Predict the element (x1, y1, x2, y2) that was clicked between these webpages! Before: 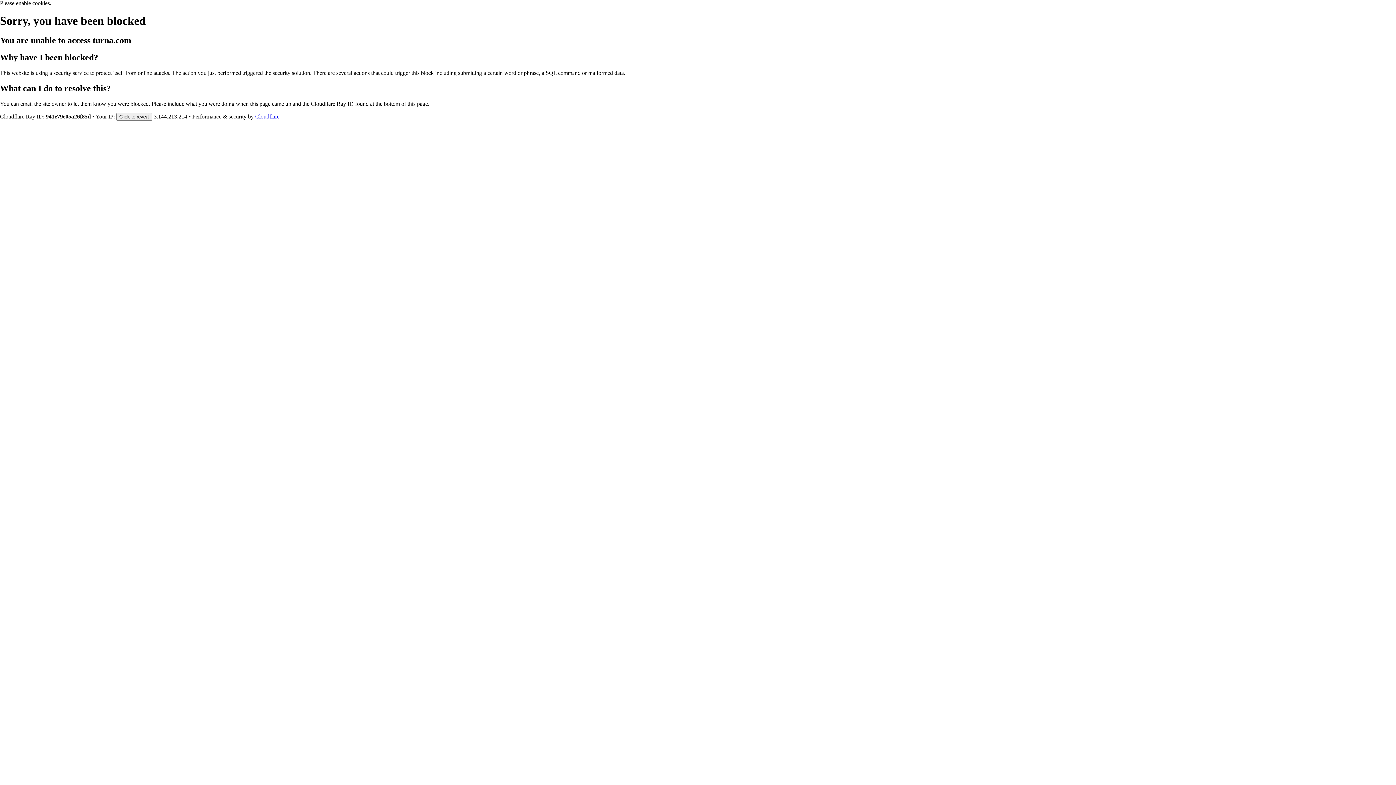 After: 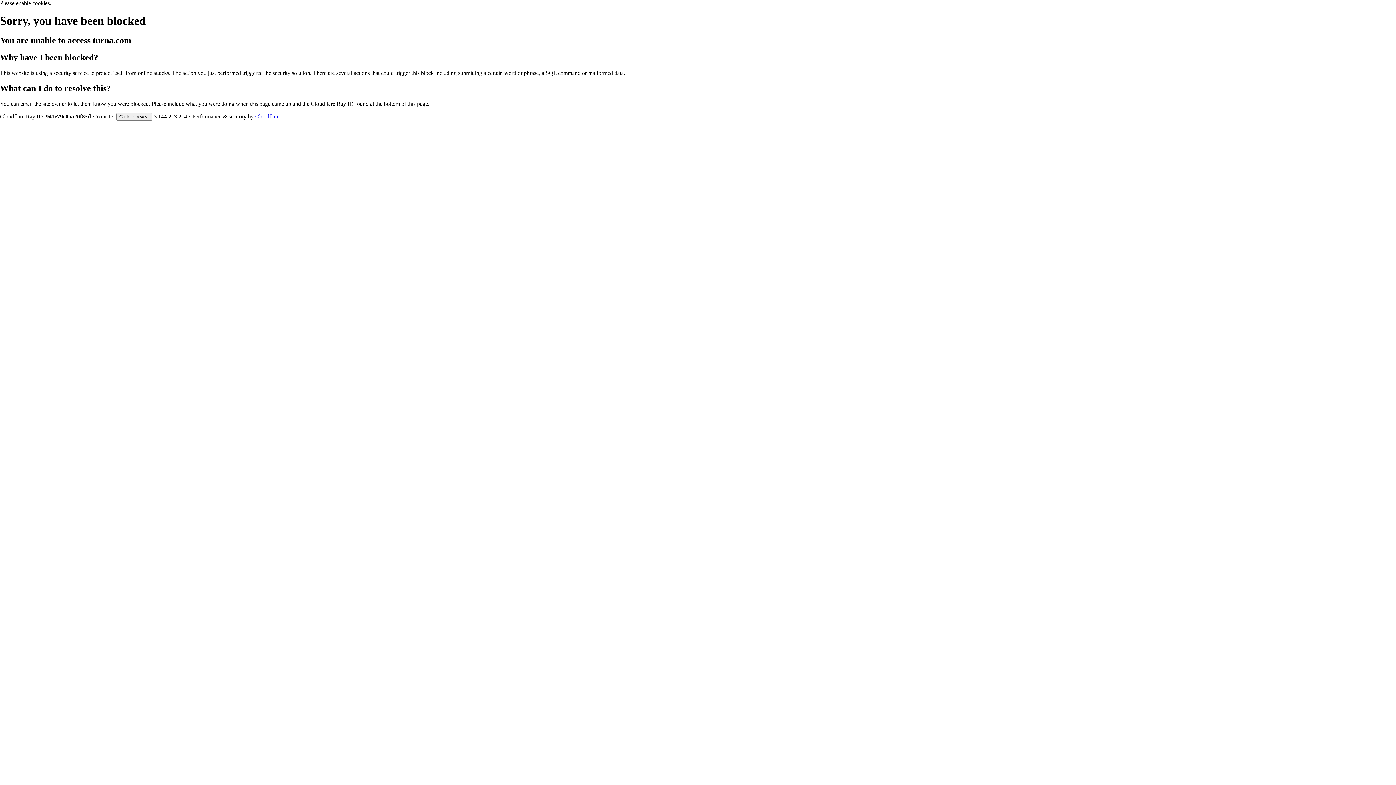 Action: bbox: (255, 113, 279, 119) label: Cloudflare